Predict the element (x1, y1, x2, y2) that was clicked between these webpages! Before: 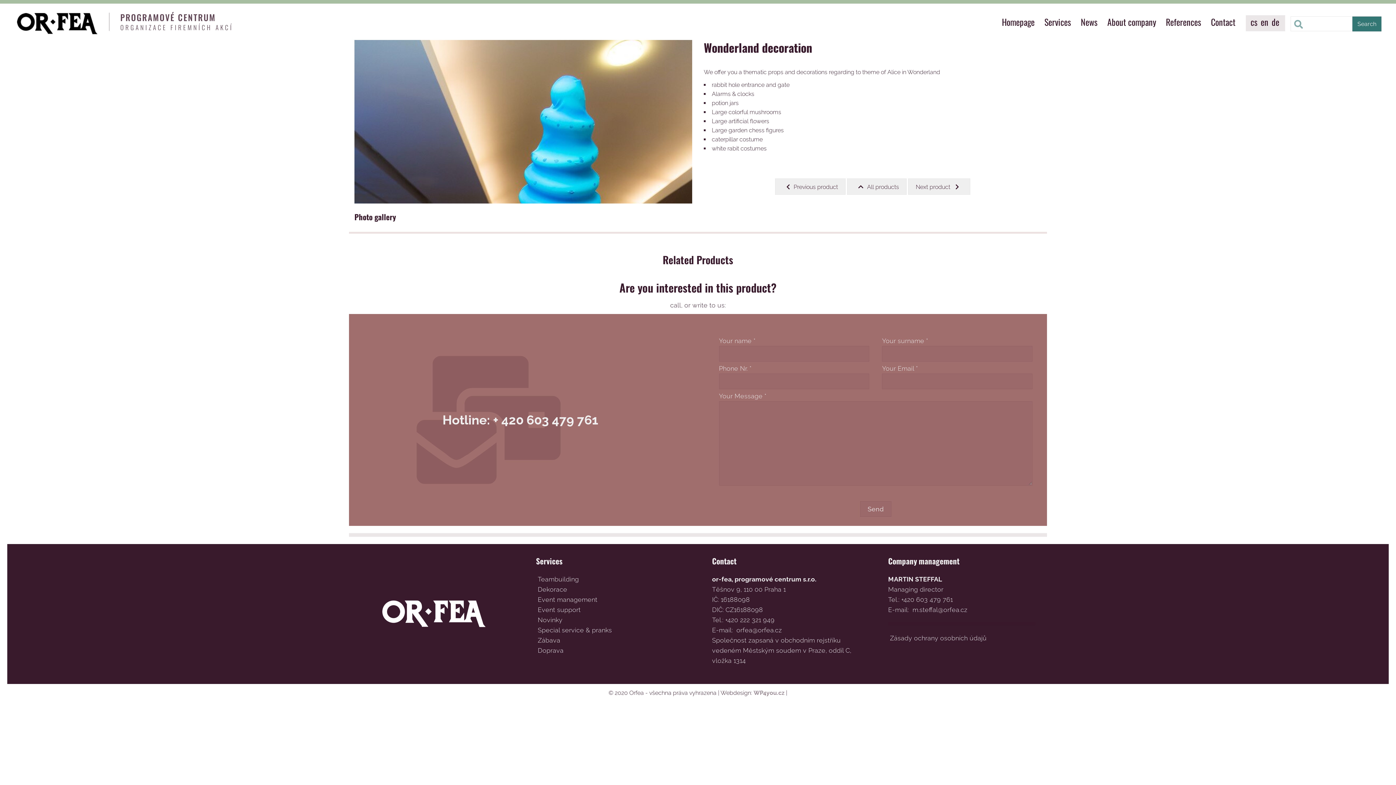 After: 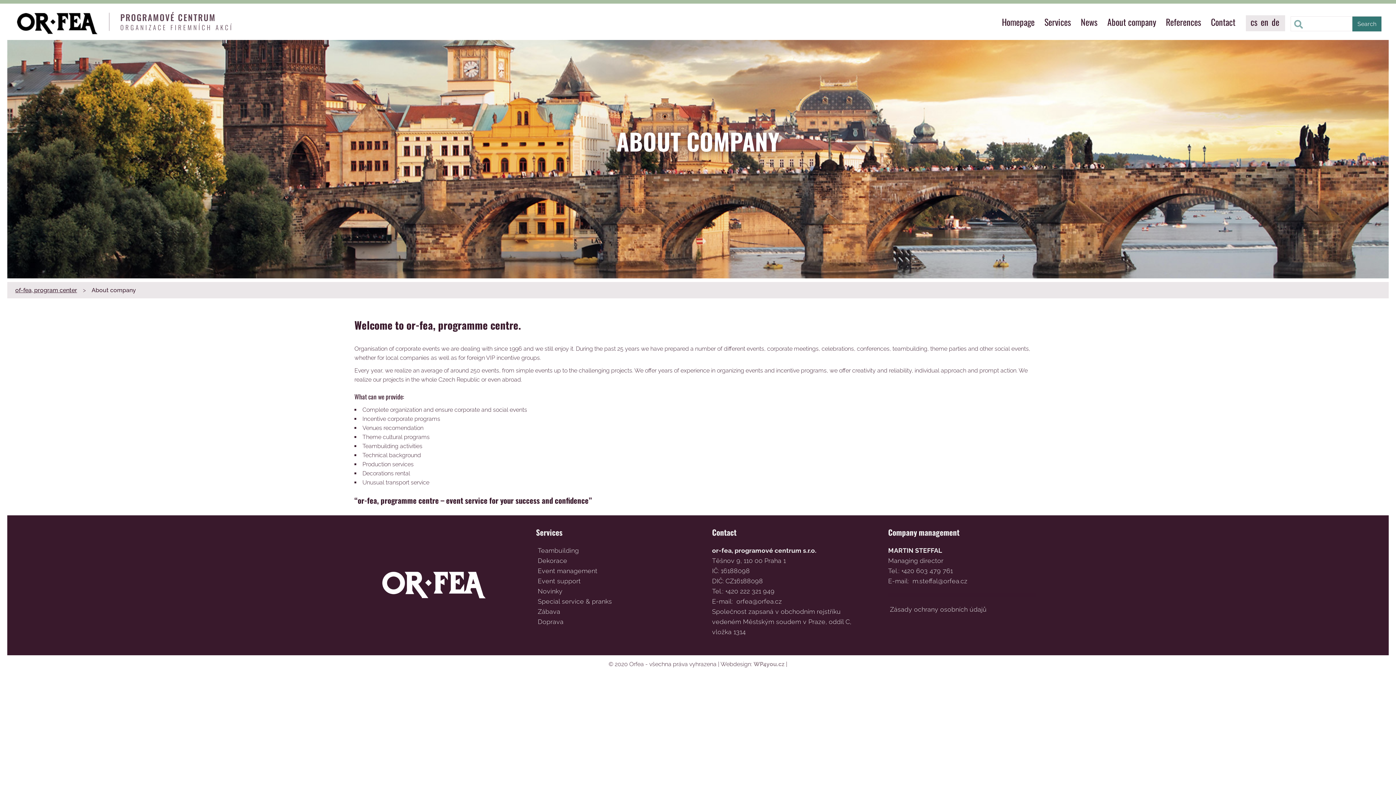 Action: label: About company bbox: (1103, 3, 1160, 40)